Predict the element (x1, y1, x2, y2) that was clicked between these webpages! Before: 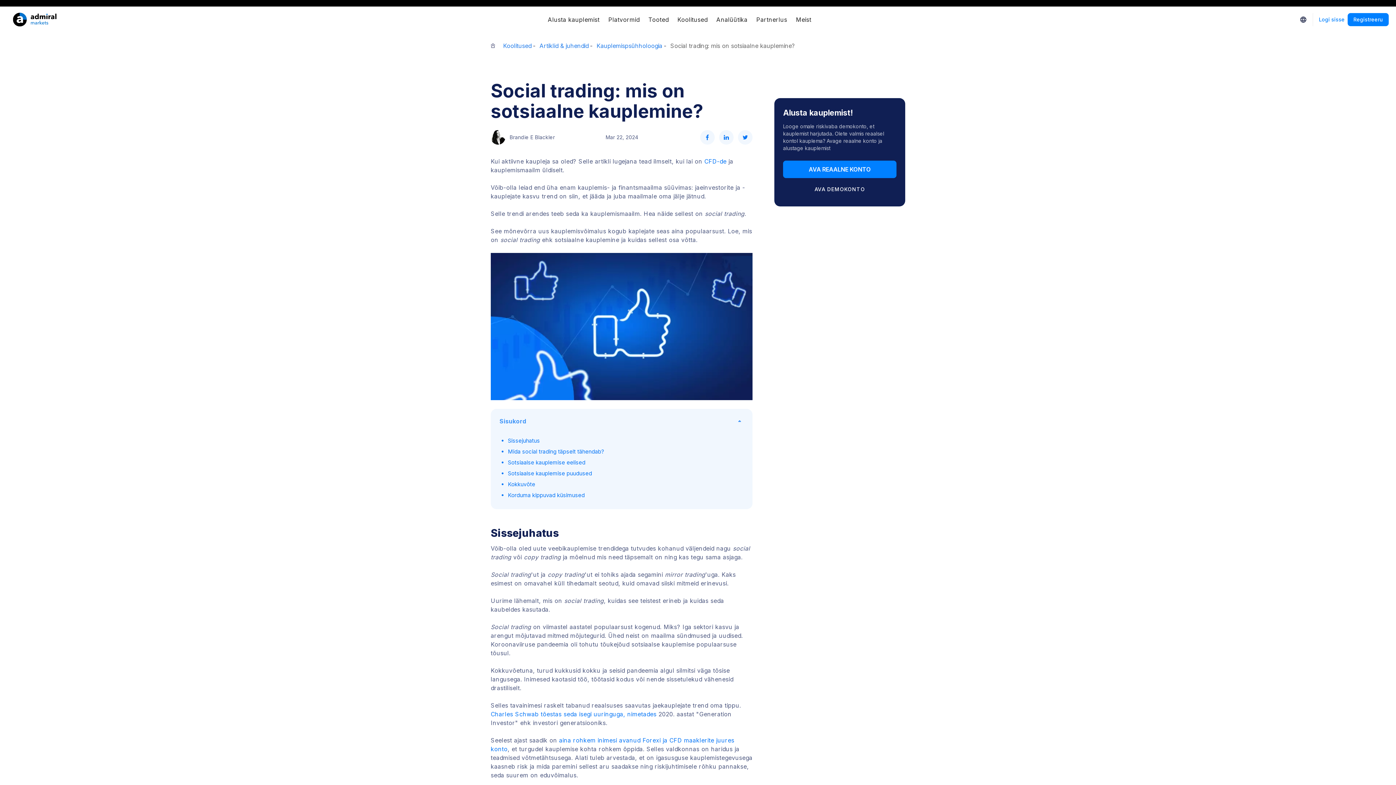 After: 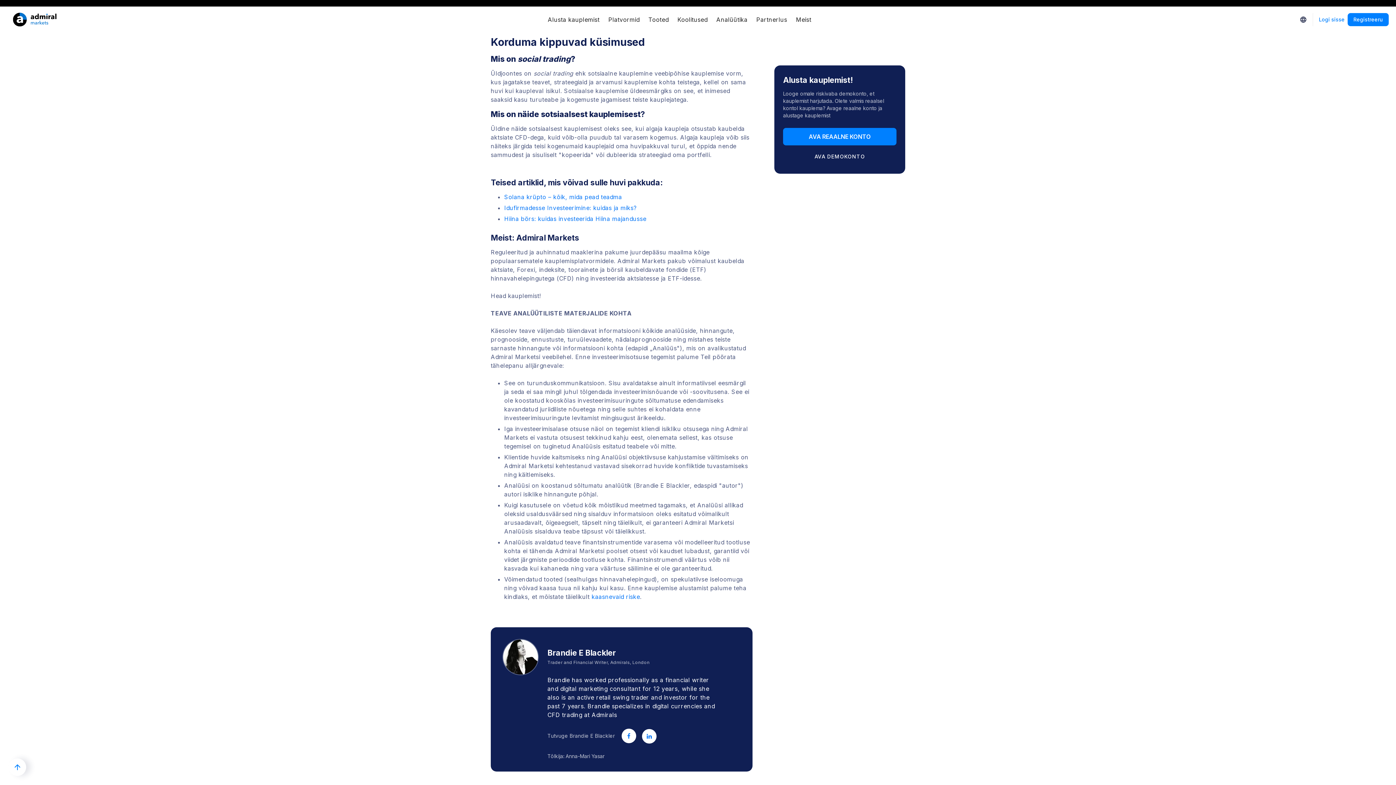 Action: bbox: (508, 492, 584, 498) label: Korduma kippuvad küsimused